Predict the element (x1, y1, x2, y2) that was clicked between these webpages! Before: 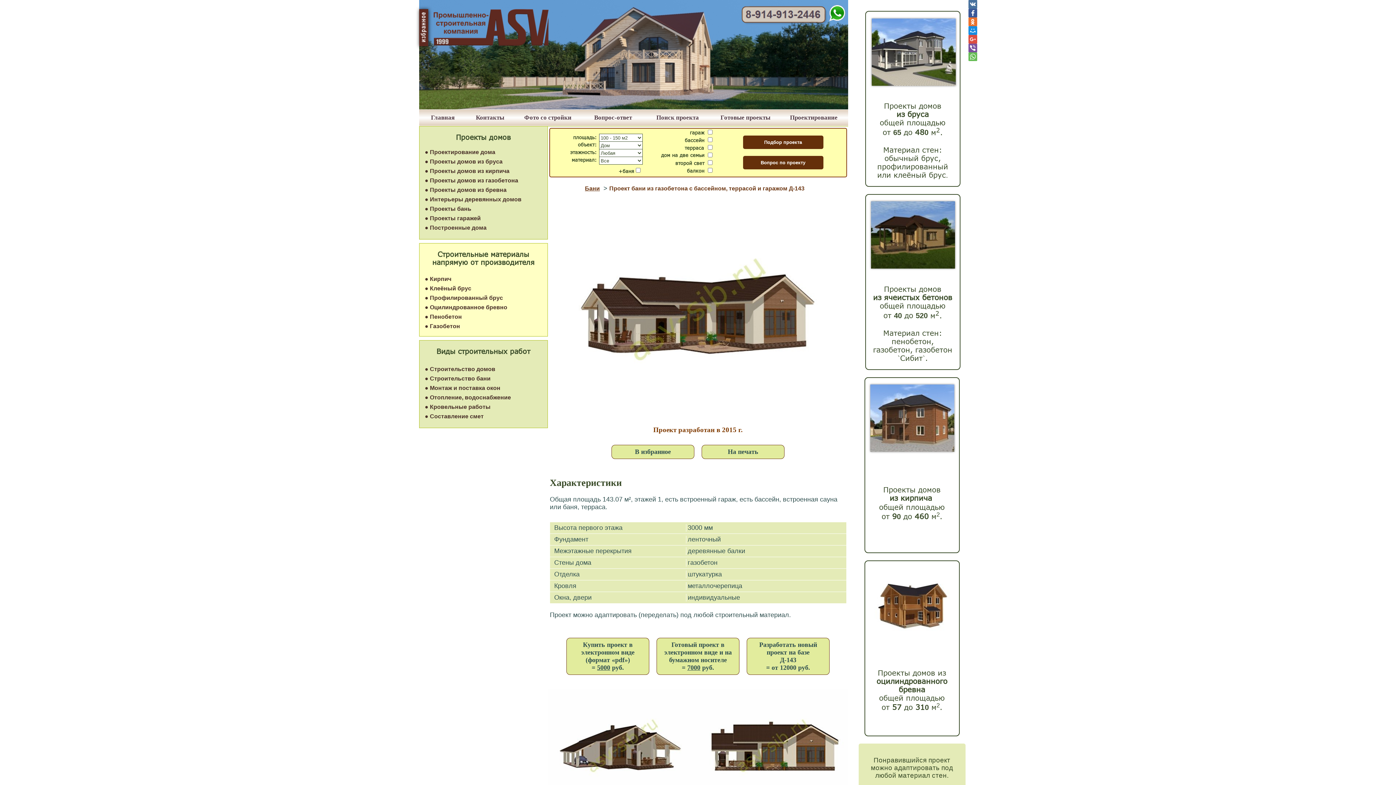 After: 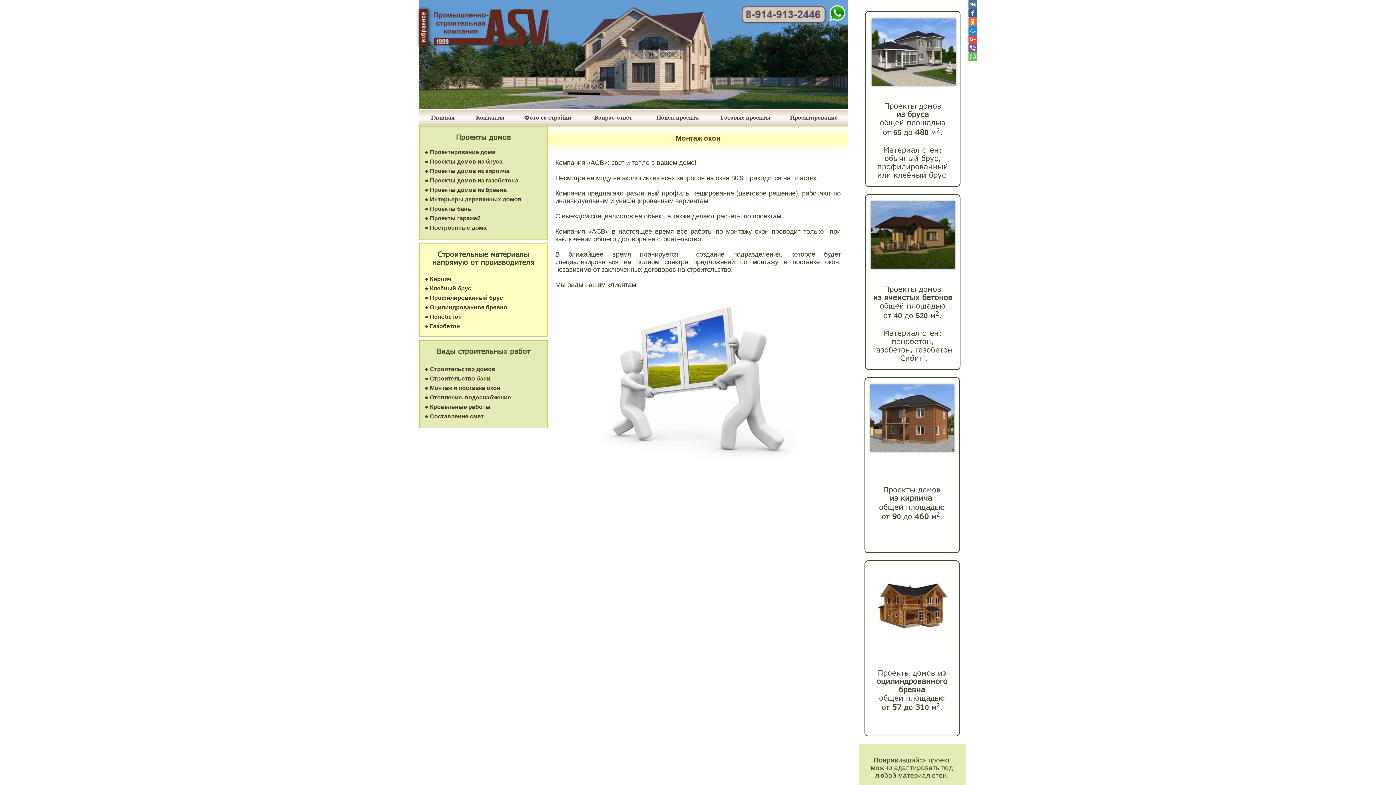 Action: bbox: (419, 383, 547, 393) label: ● Монтаж и поставка окон